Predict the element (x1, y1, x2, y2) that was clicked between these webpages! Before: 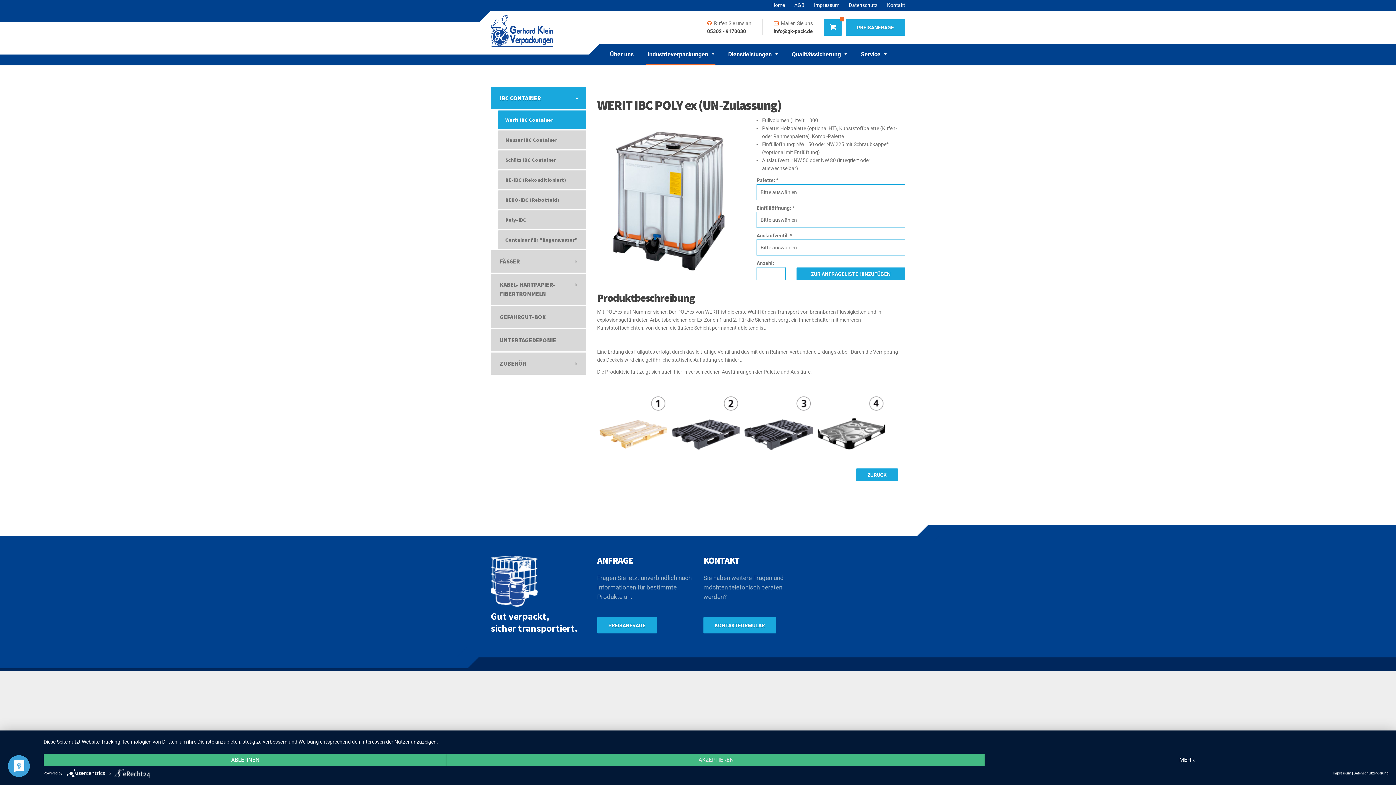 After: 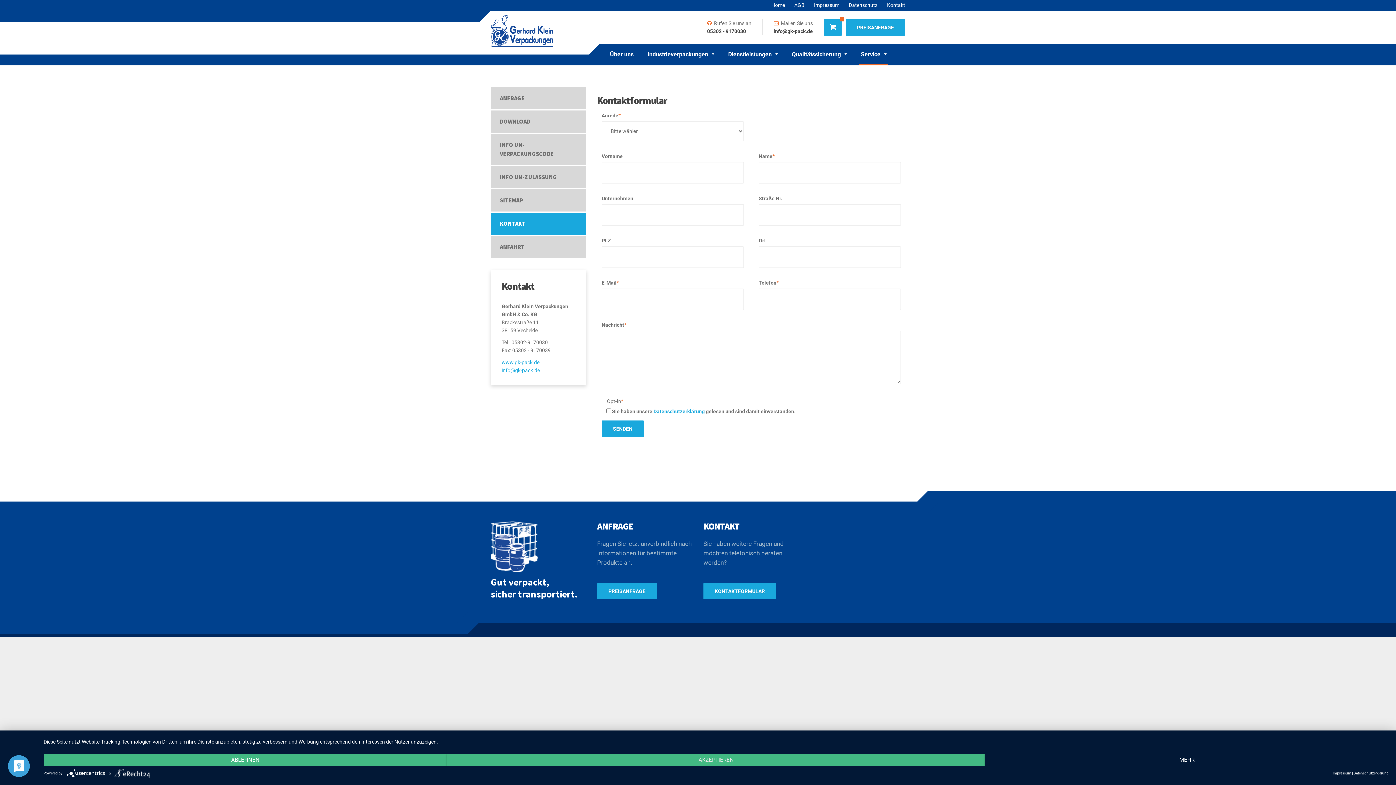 Action: label: KONTAKTFORMULAR bbox: (703, 617, 776, 633)